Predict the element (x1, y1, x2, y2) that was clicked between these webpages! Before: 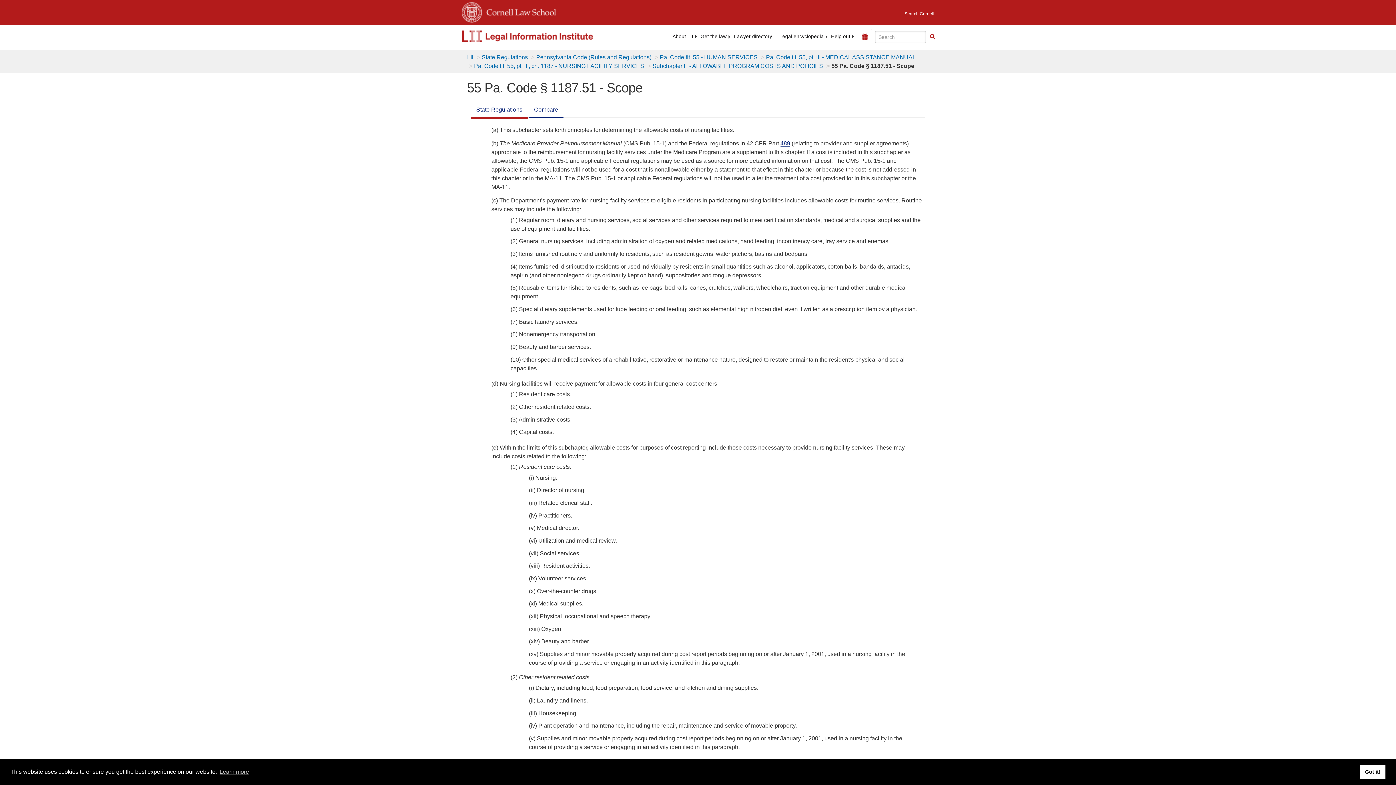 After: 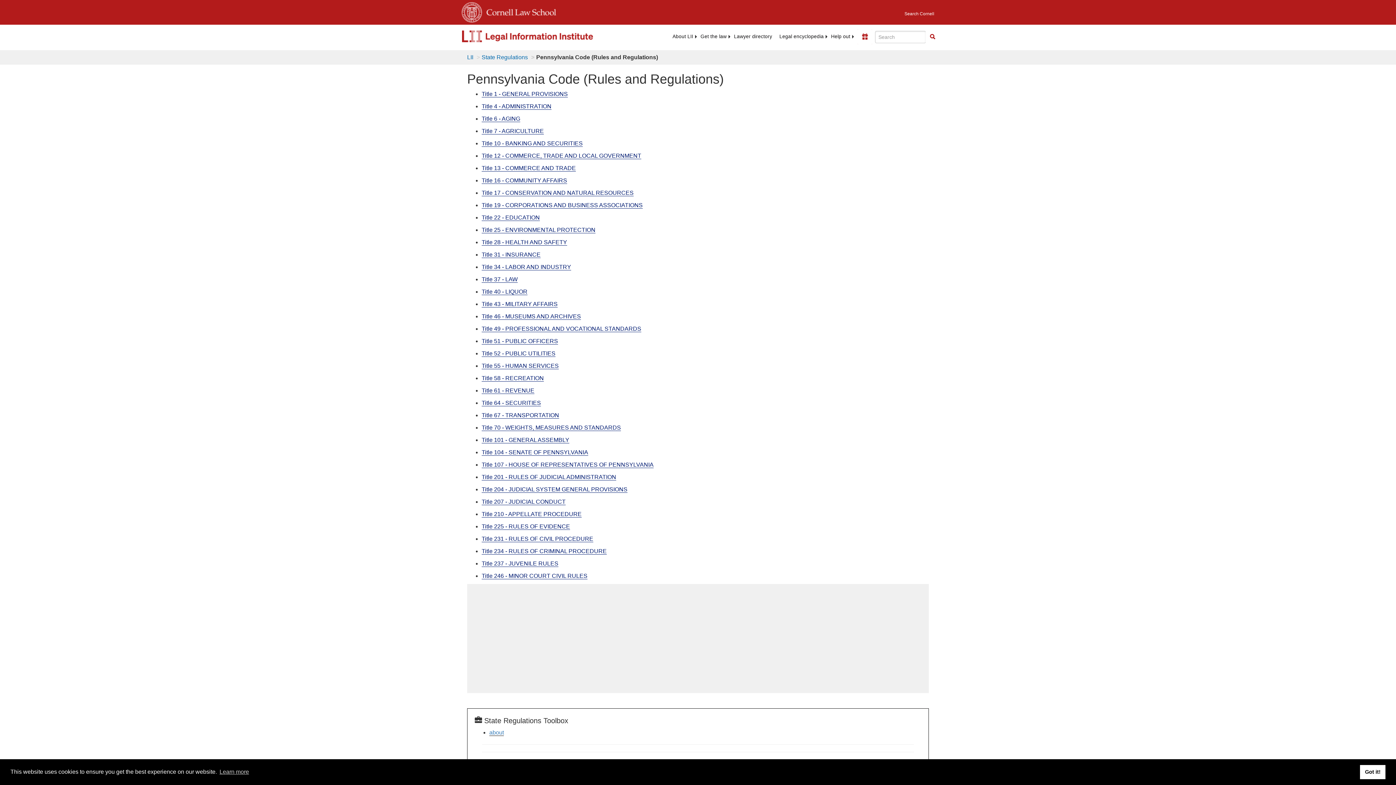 Action: bbox: (536, 54, 651, 60) label: Pennsylvania Code (Rules and Regulations)